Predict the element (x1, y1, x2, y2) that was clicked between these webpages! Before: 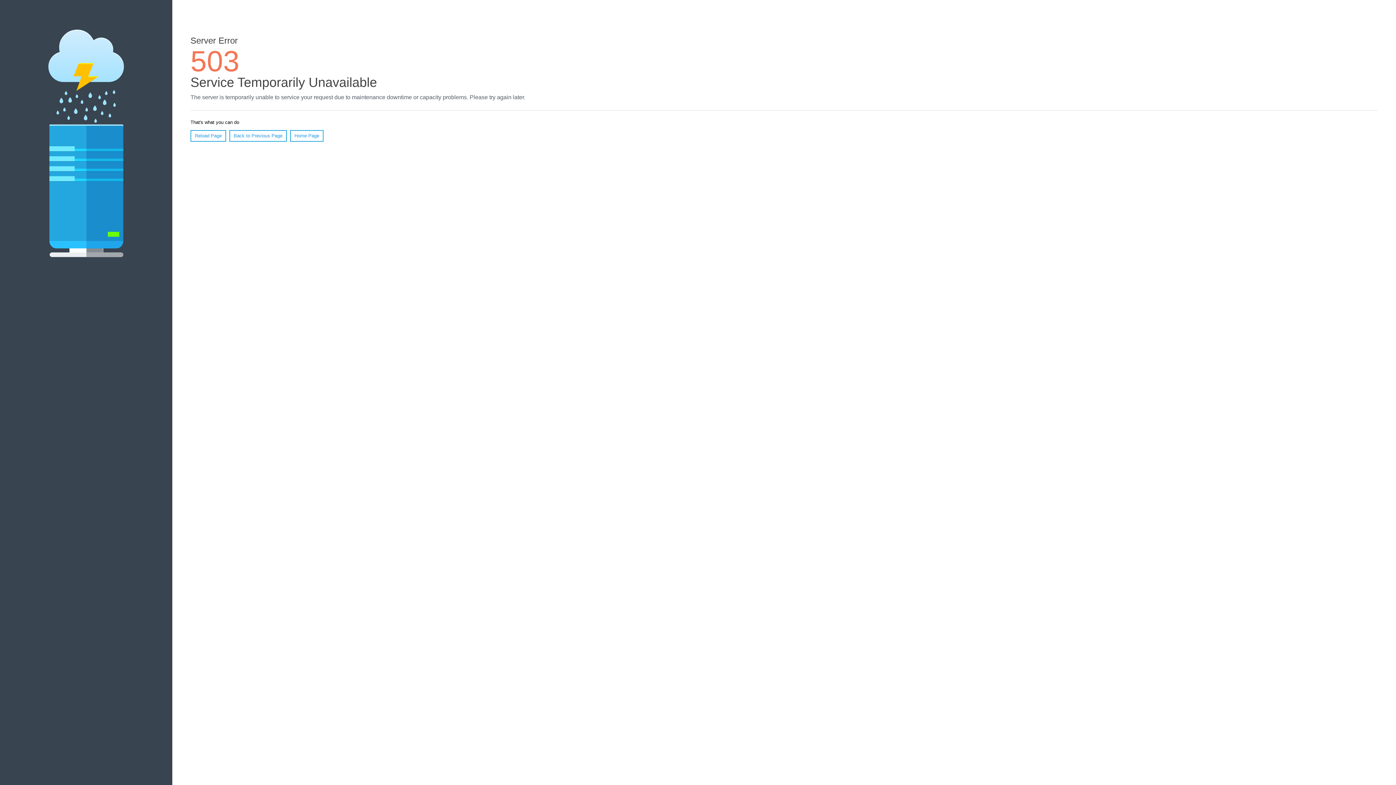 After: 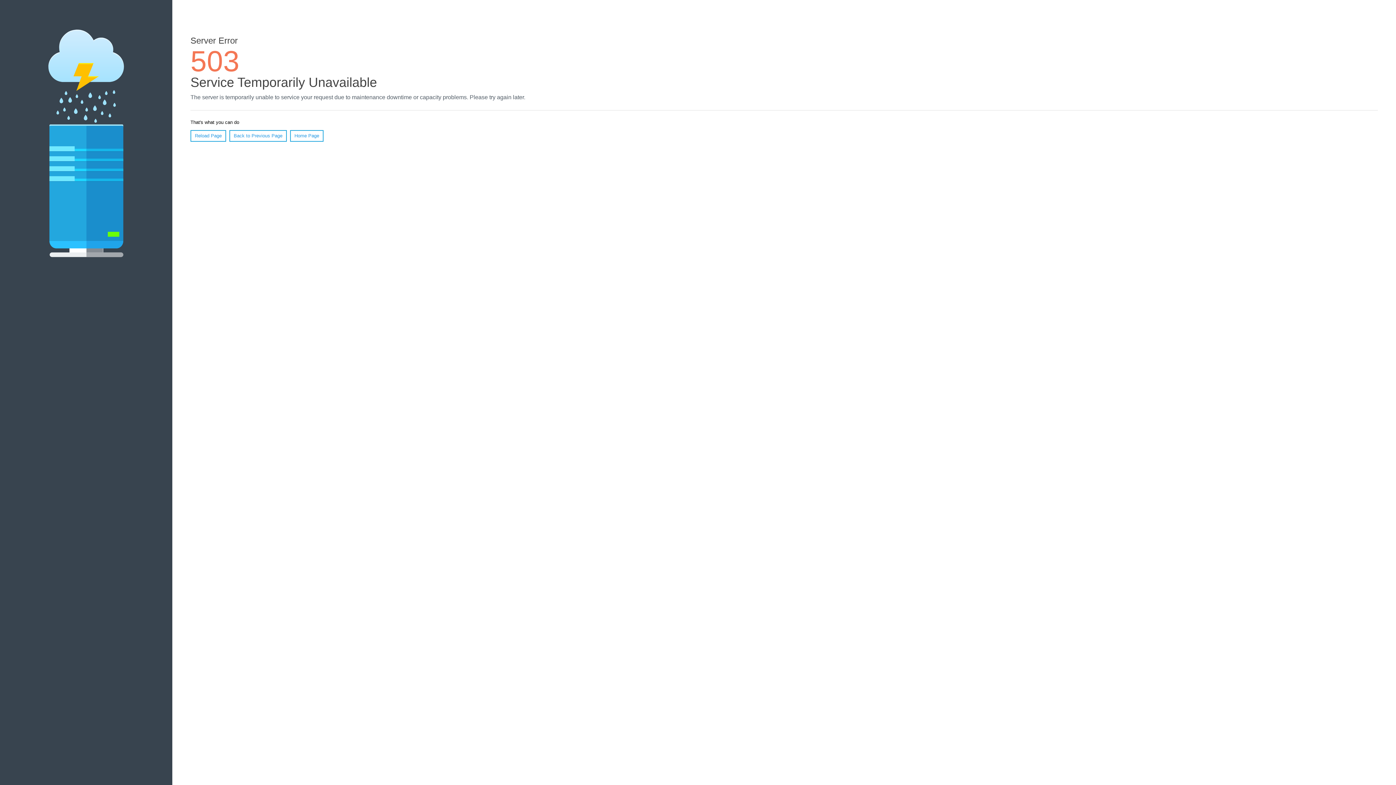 Action: bbox: (190, 130, 226, 141) label: Reload Page